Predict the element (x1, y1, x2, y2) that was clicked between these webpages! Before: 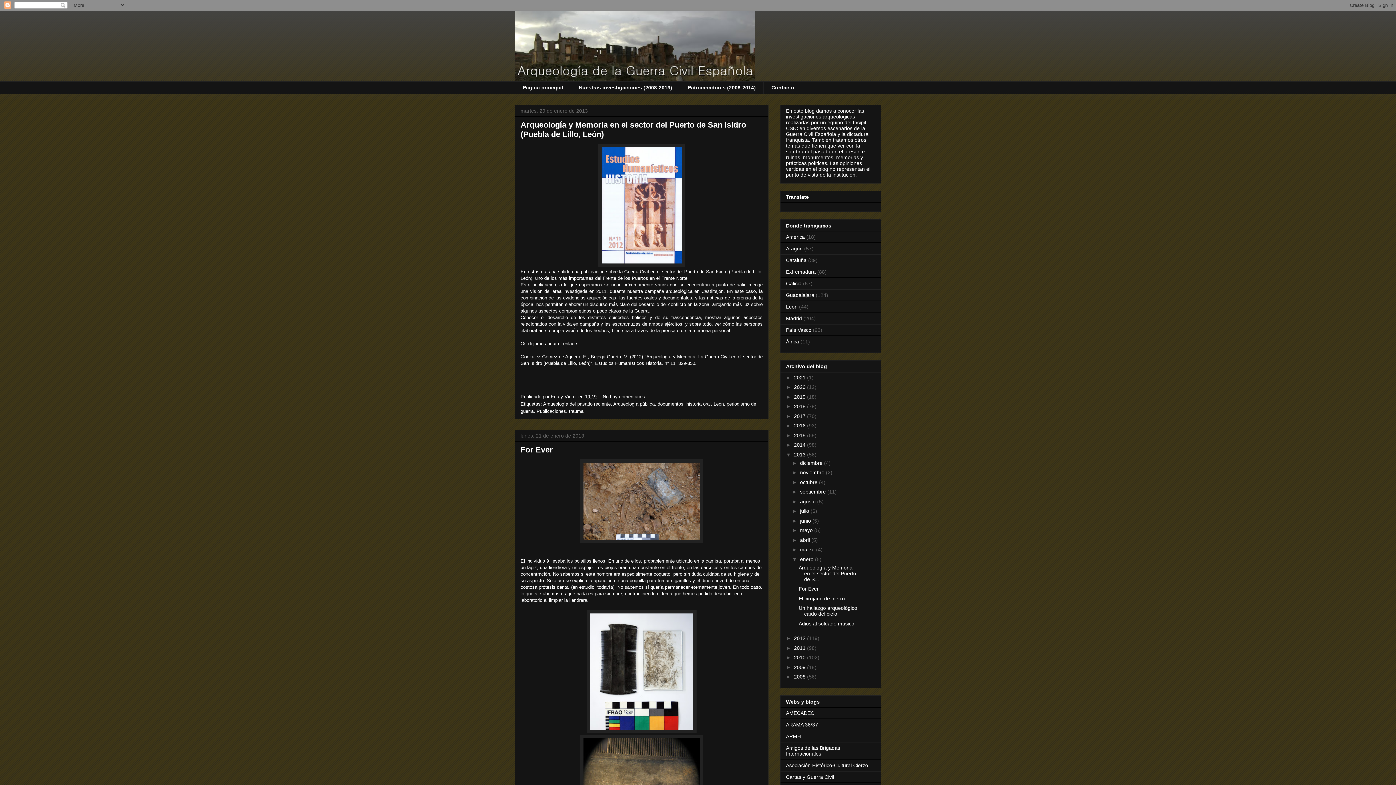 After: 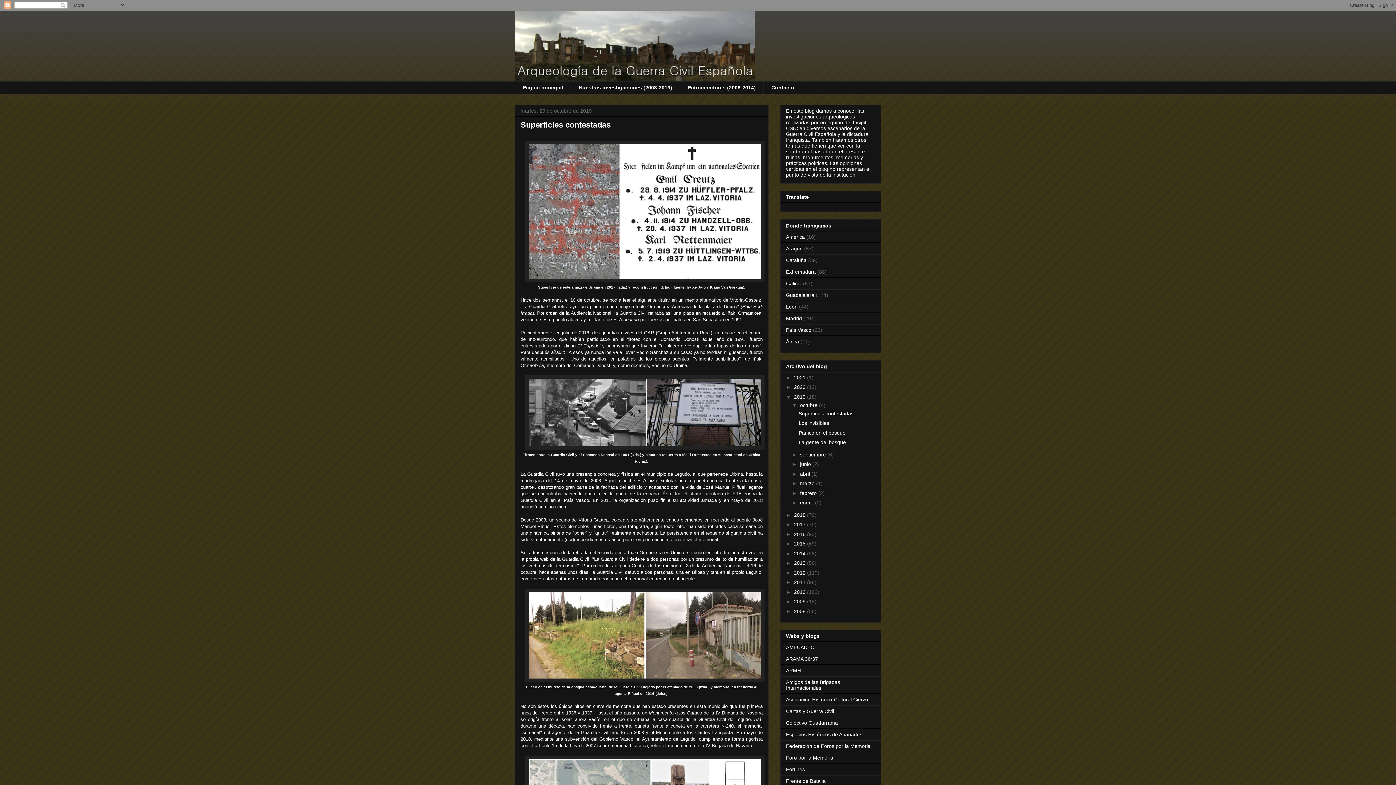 Action: label: 2019  bbox: (794, 394, 807, 399)